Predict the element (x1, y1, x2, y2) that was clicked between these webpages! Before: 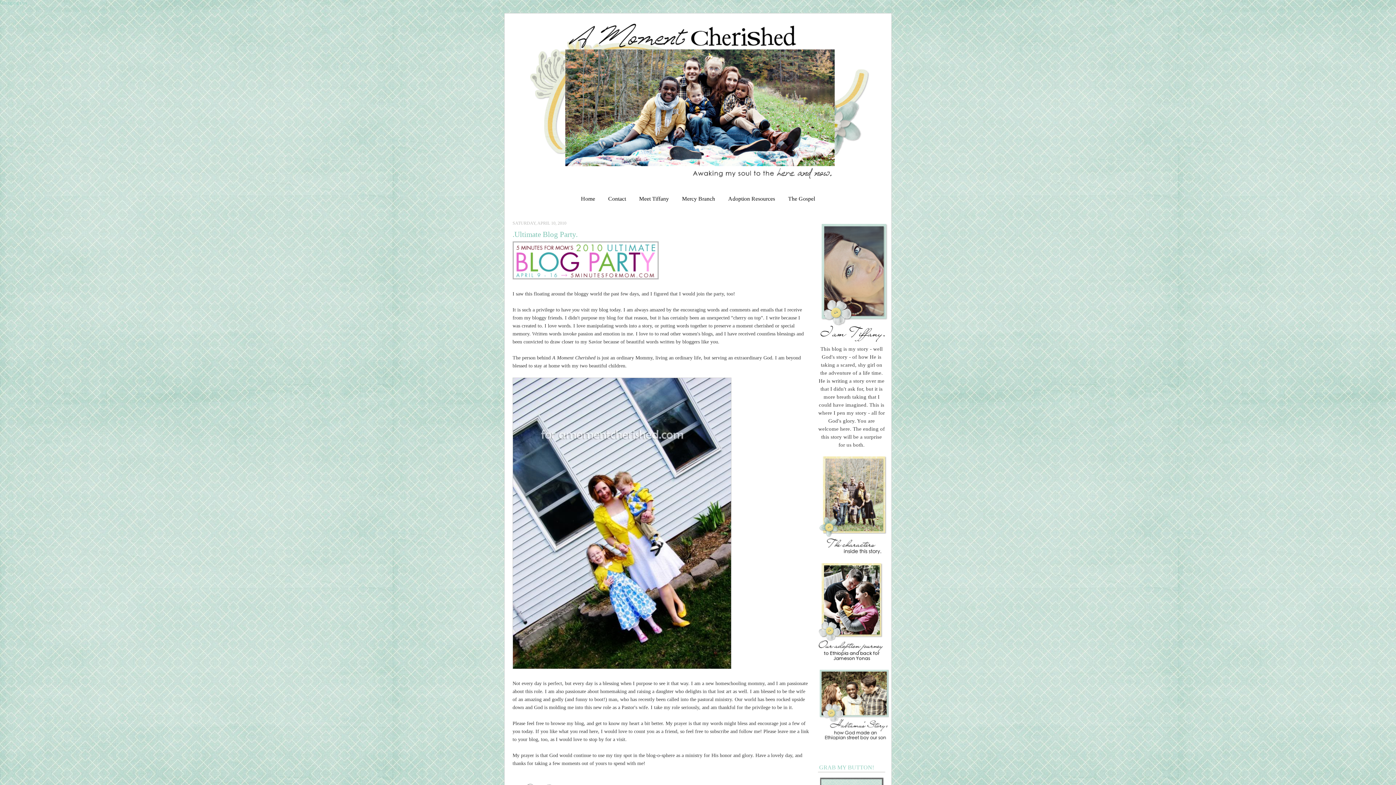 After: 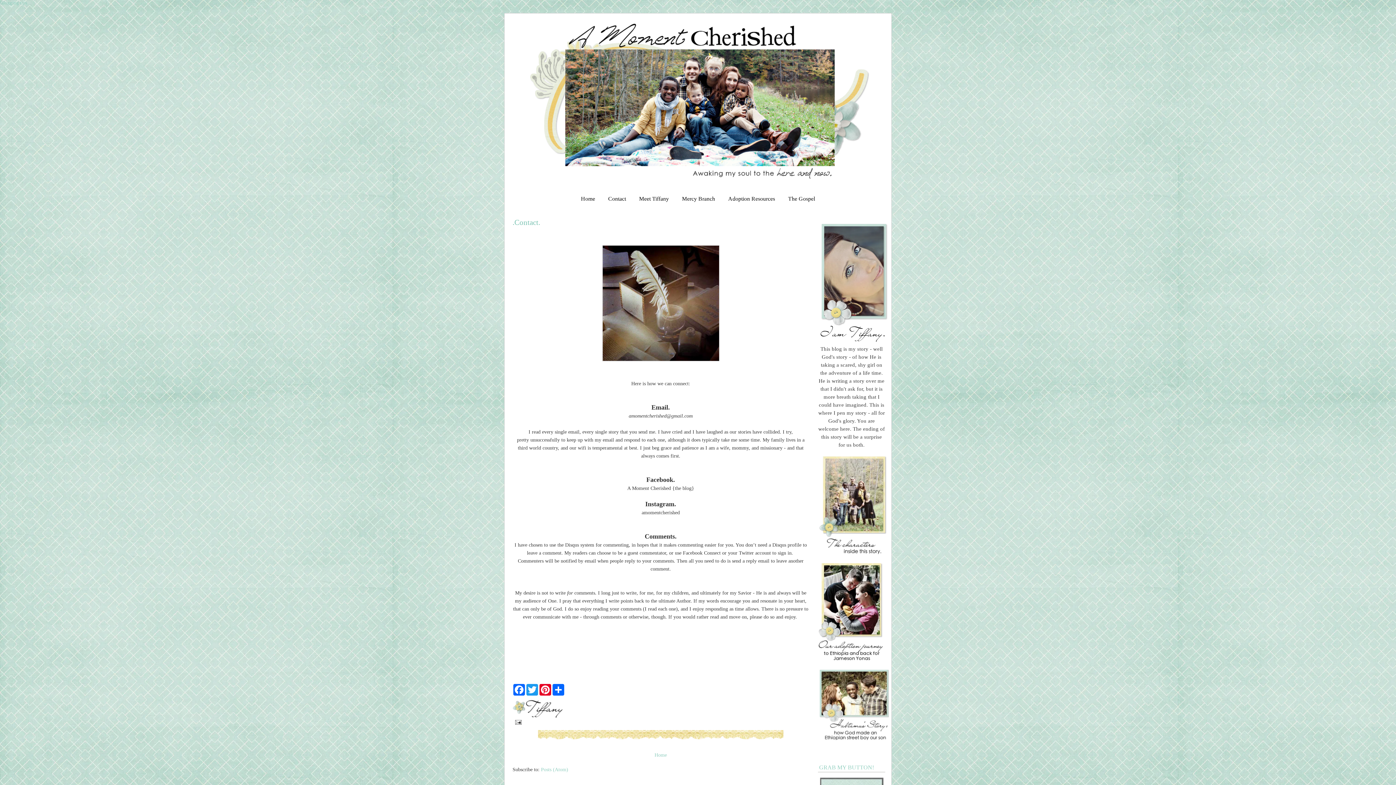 Action: bbox: (608, 195, 626, 201) label: Contact